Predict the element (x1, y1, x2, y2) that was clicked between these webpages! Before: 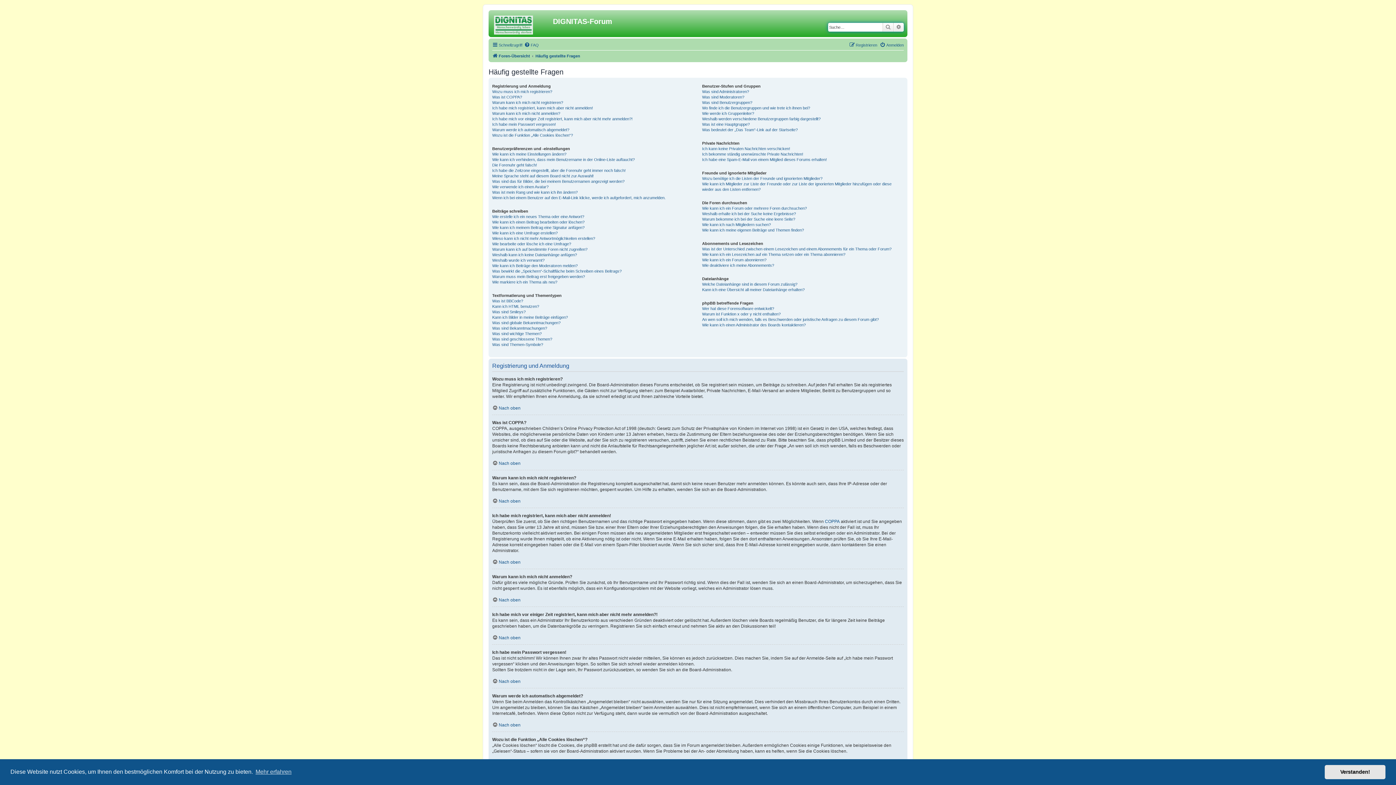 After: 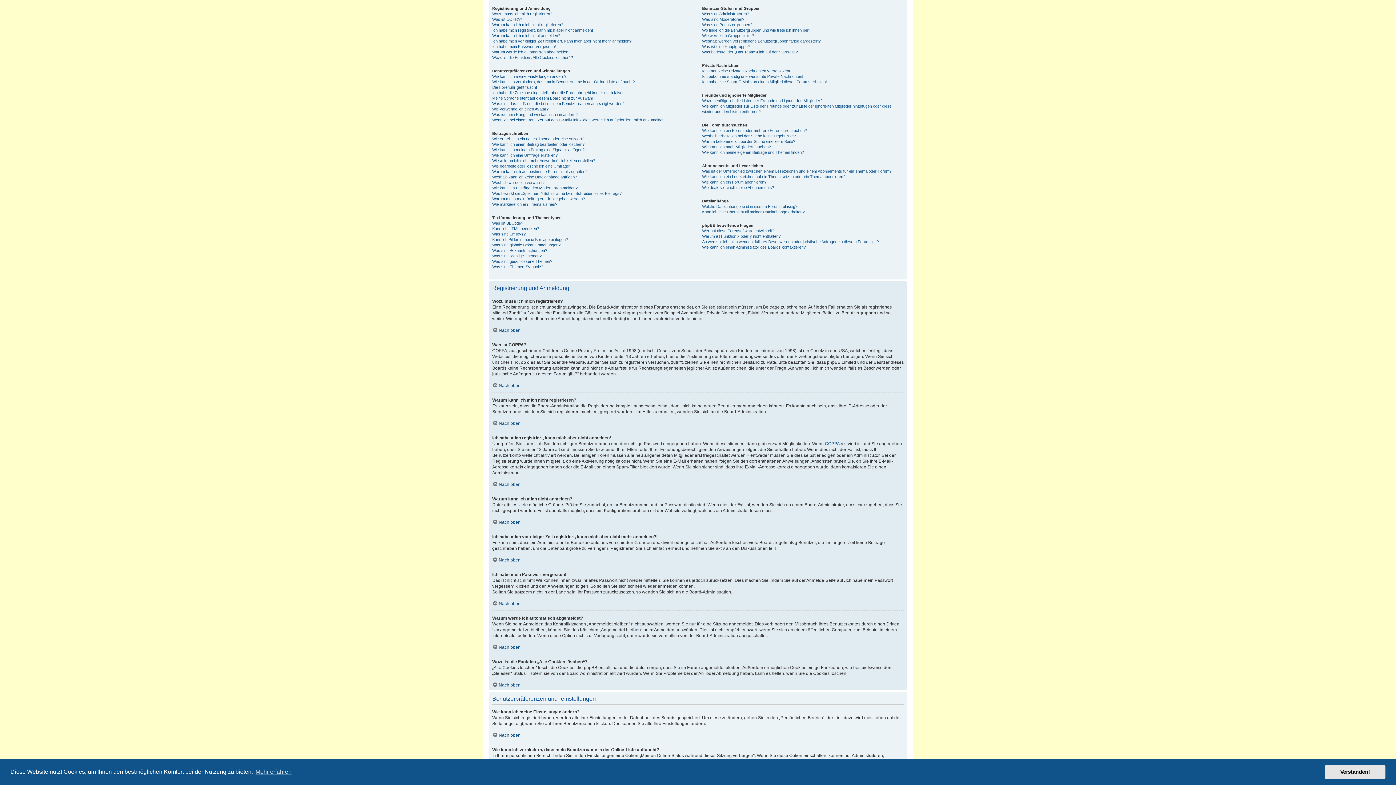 Action: label: Nach oben bbox: (492, 597, 520, 602)